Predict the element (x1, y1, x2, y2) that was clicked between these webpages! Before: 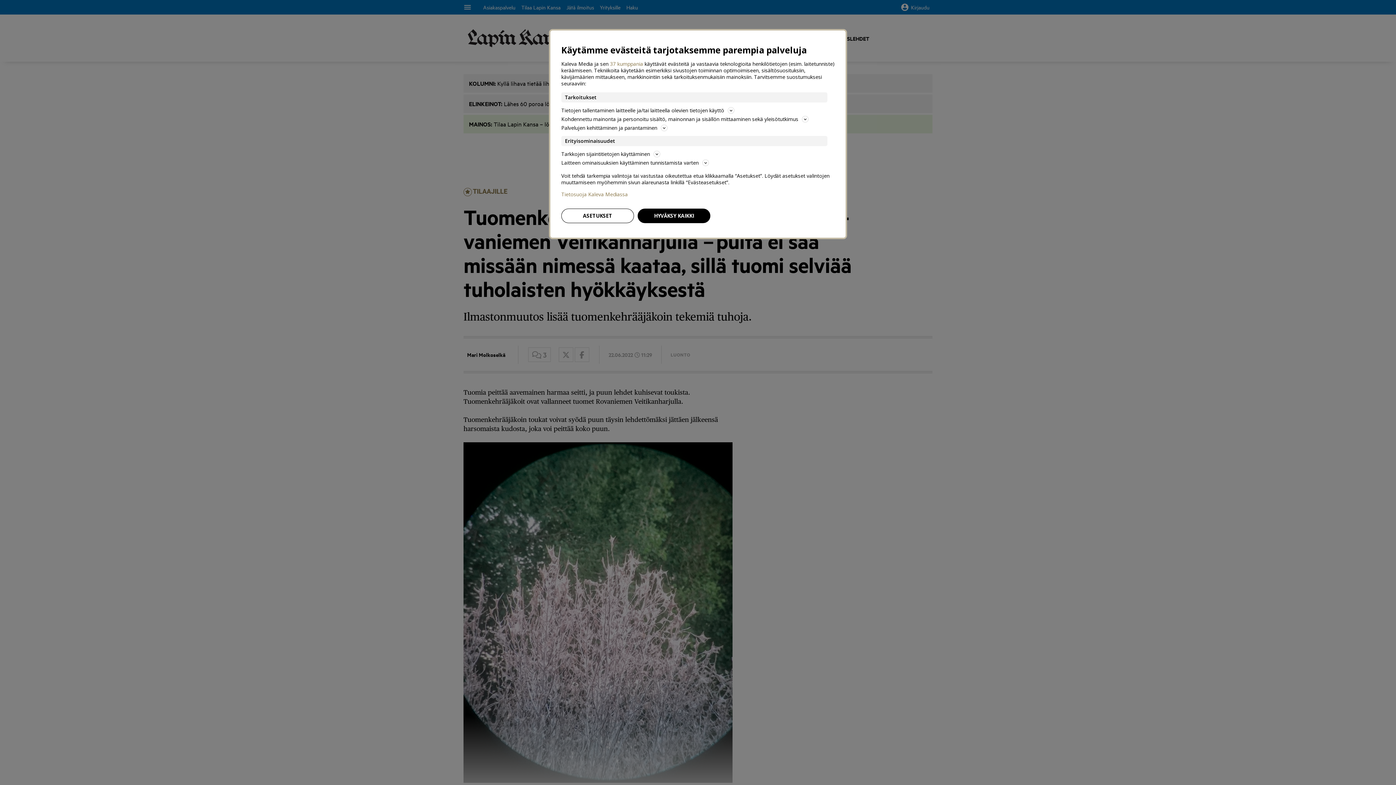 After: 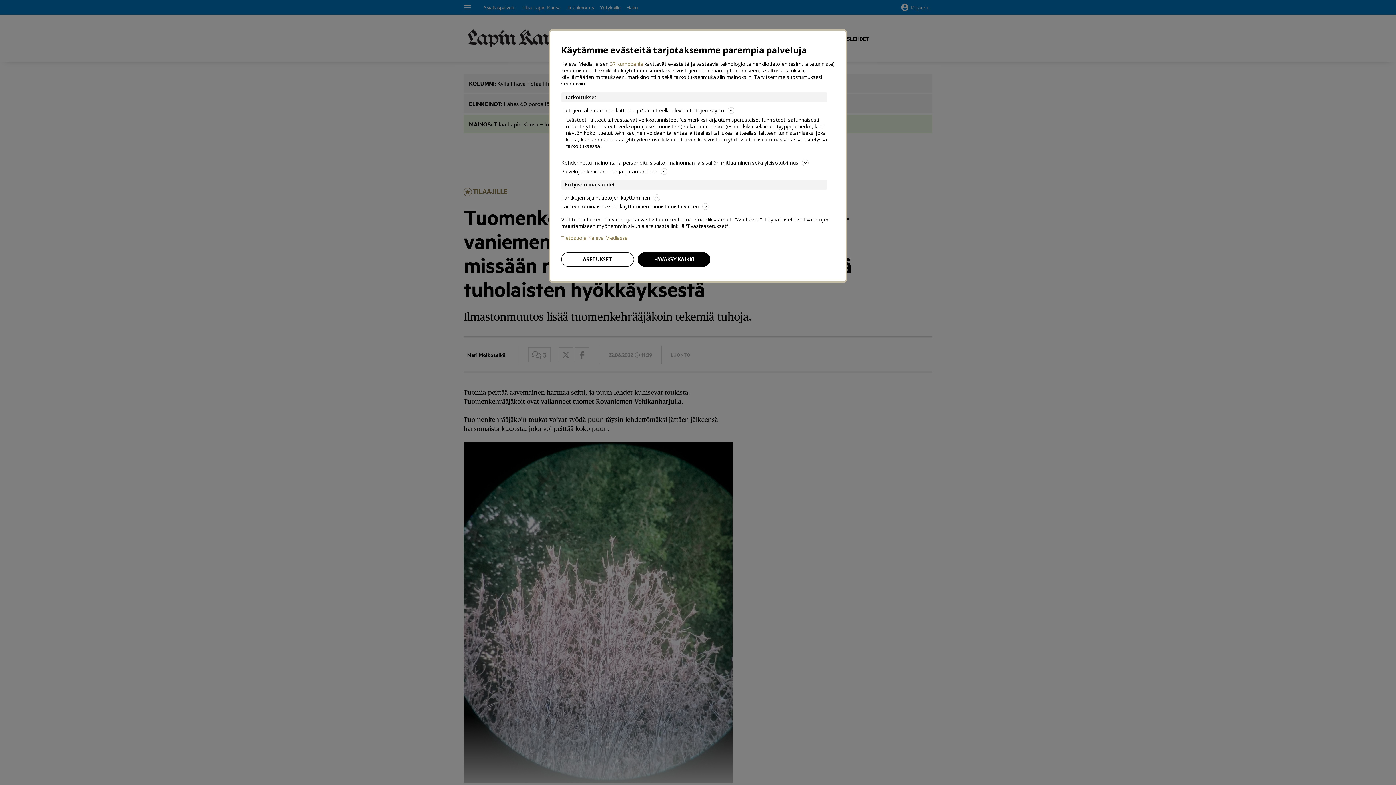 Action: bbox: (561, 106, 834, 114) label: Tietojen tallentaminen laitteelle ja/tai laitteella olevien tietojen käyttö